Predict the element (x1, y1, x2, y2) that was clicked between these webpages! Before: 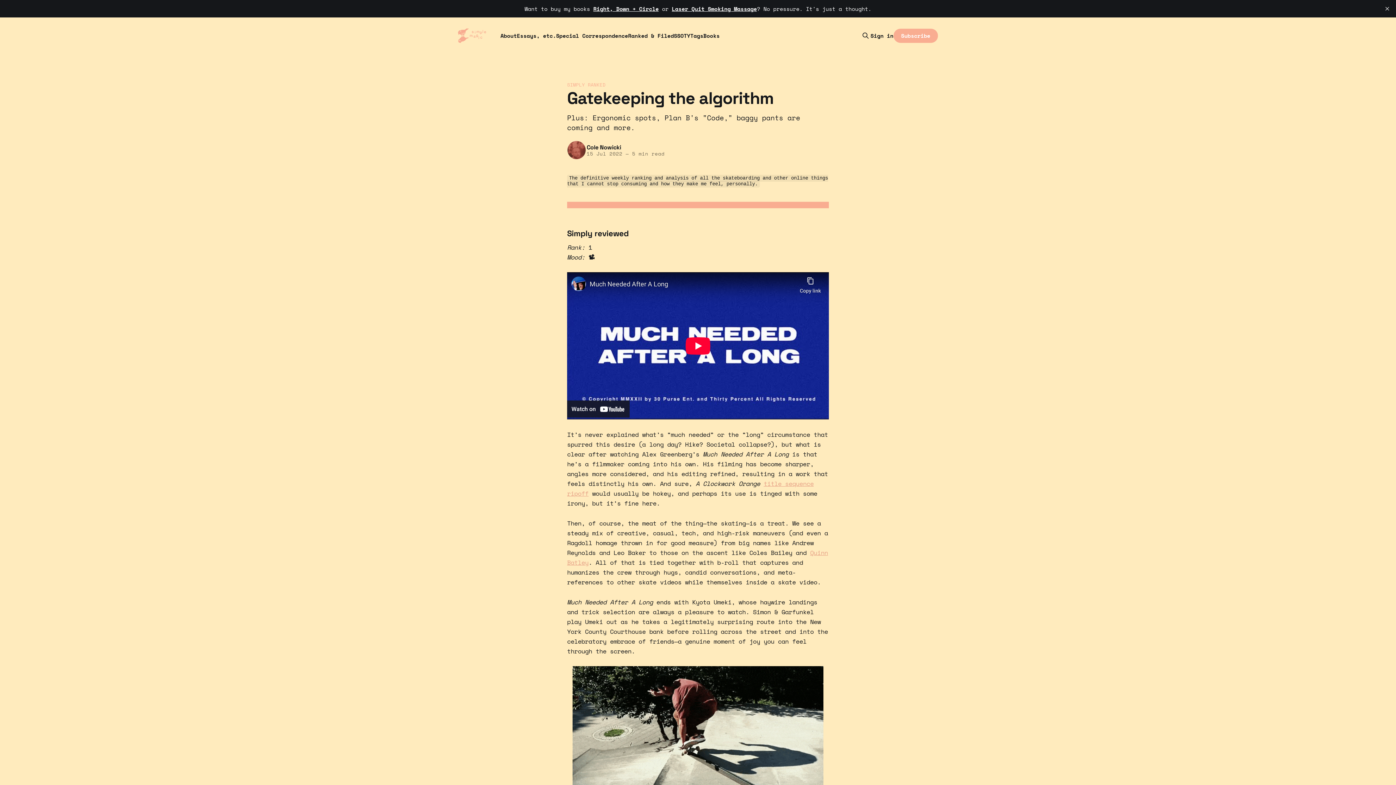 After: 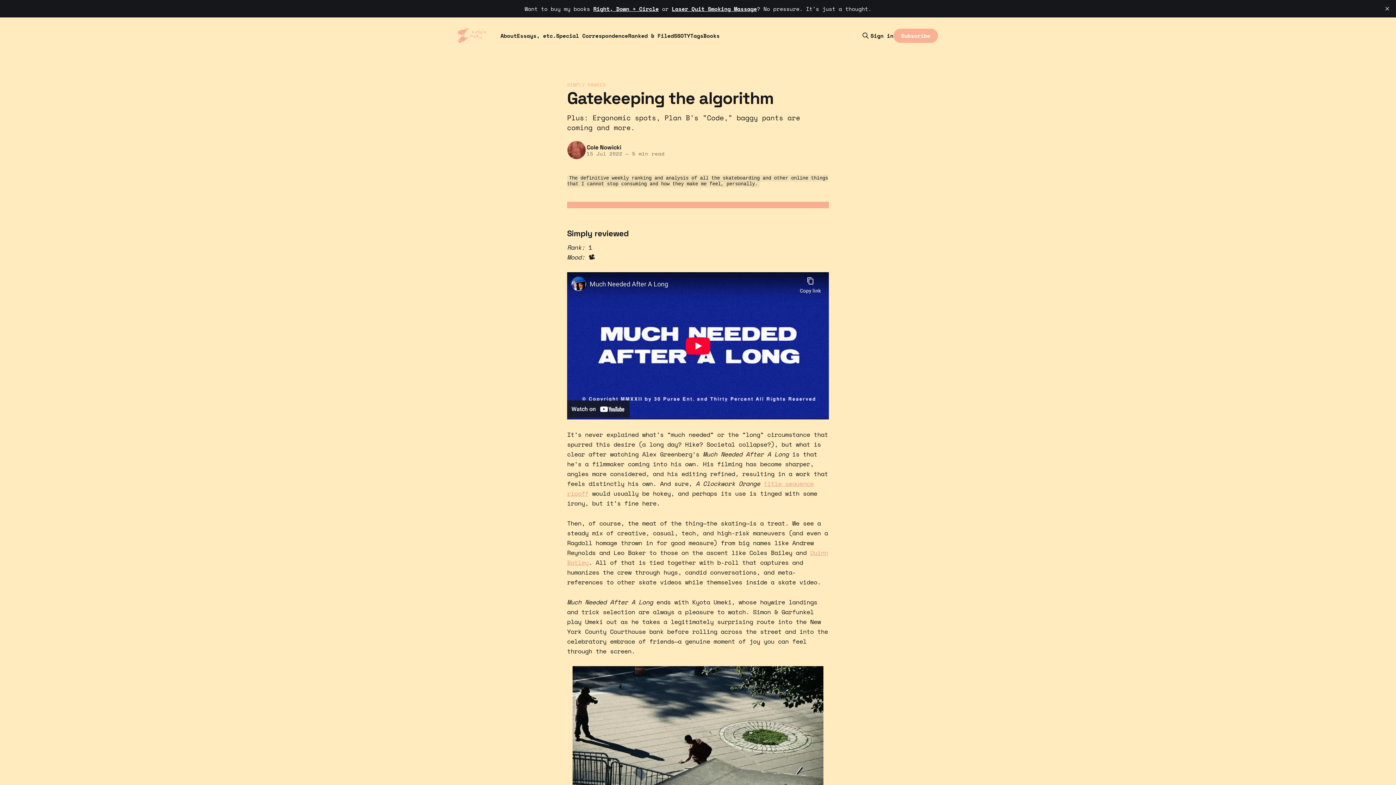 Action: label: Subscribe bbox: (893, 28, 938, 42)